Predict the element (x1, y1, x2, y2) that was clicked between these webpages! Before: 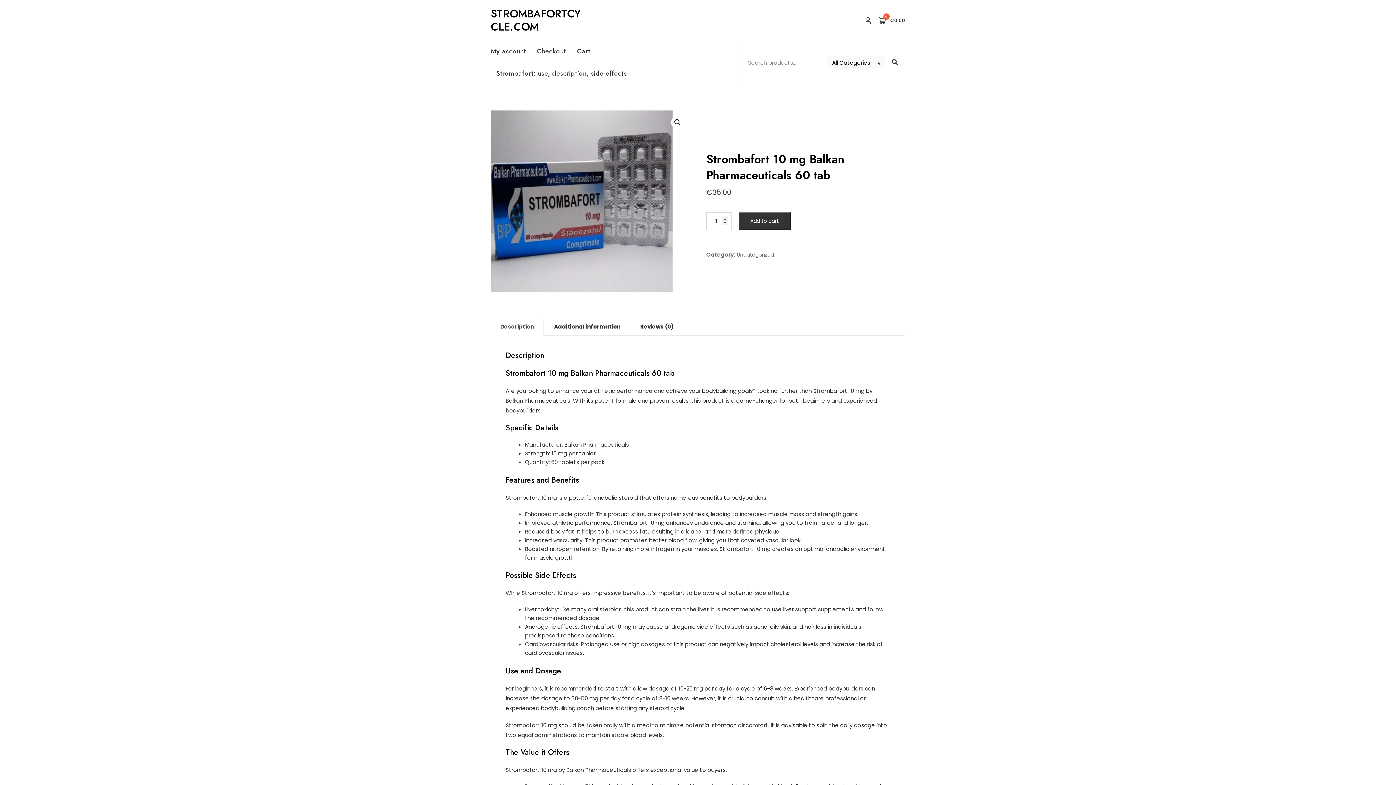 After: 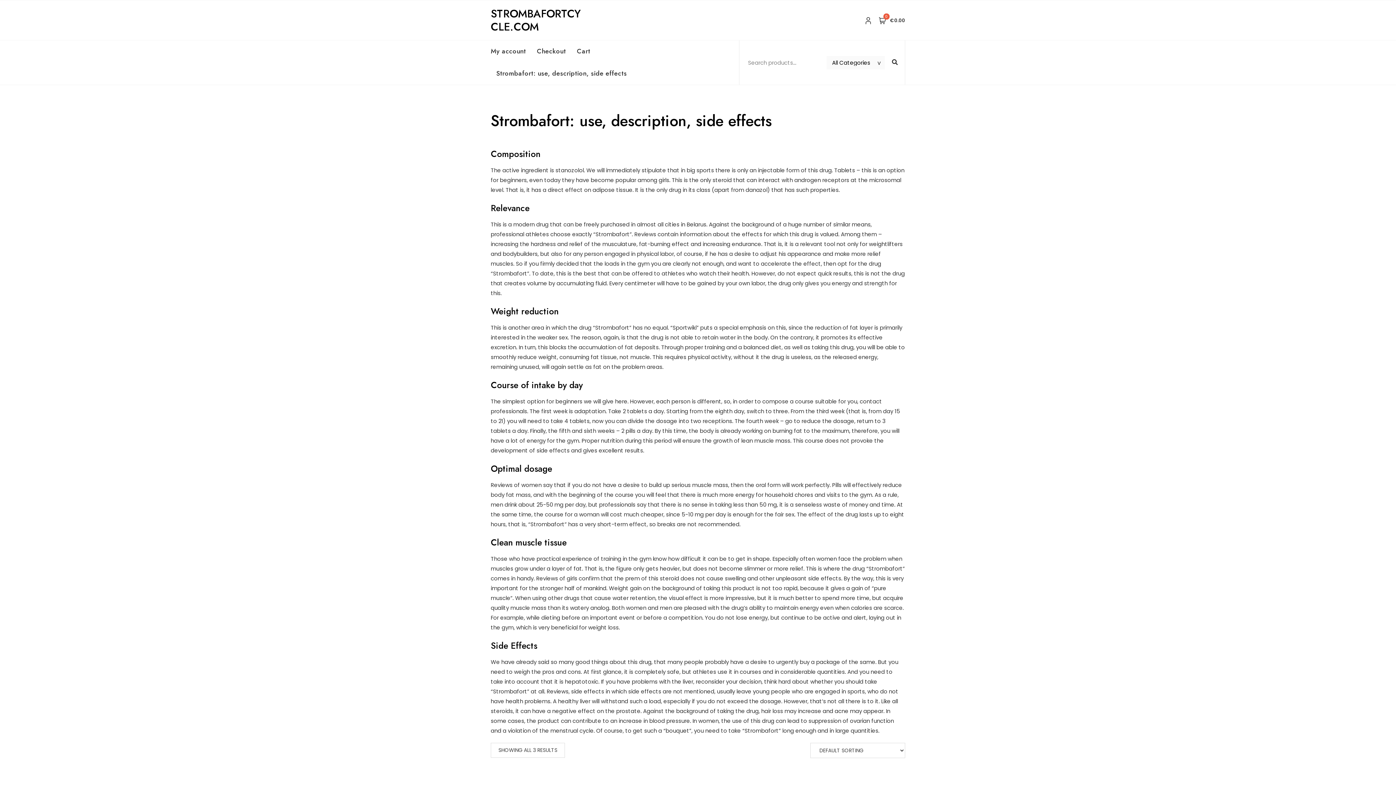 Action: label: Strombafort: use, description, side effects bbox: (490, 62, 632, 84)